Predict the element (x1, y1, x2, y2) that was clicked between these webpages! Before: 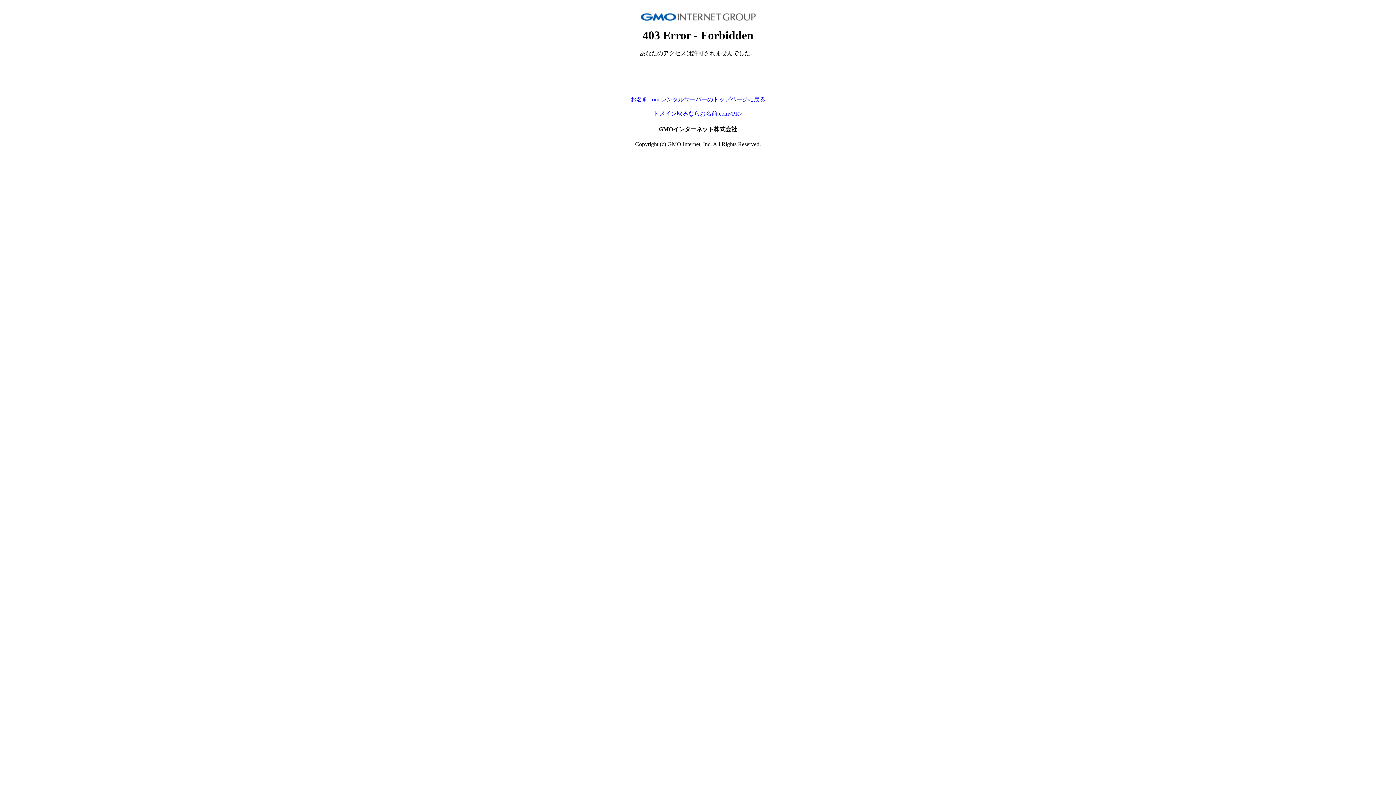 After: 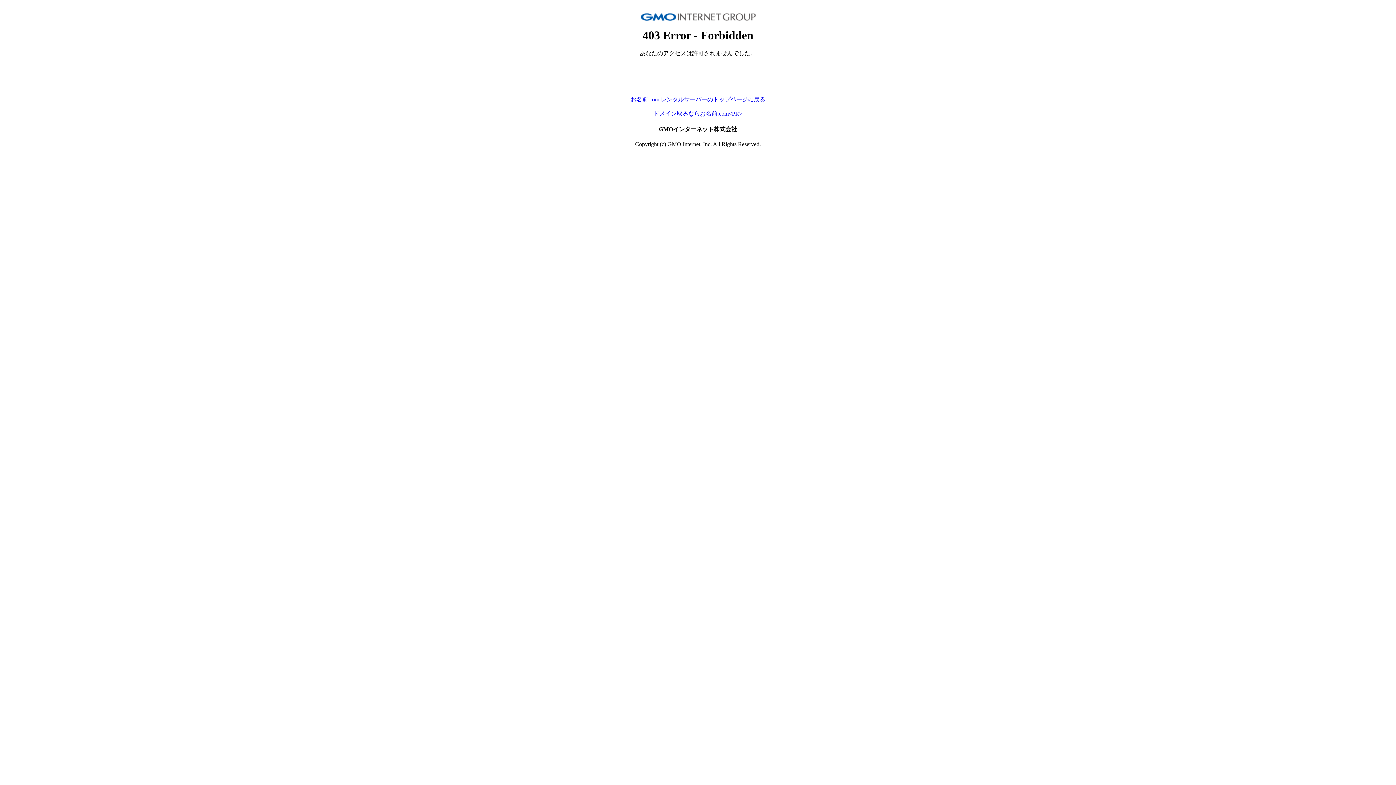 Action: label: お名前.com レンタルサーバーのトップページに戻る bbox: (630, 96, 765, 102)